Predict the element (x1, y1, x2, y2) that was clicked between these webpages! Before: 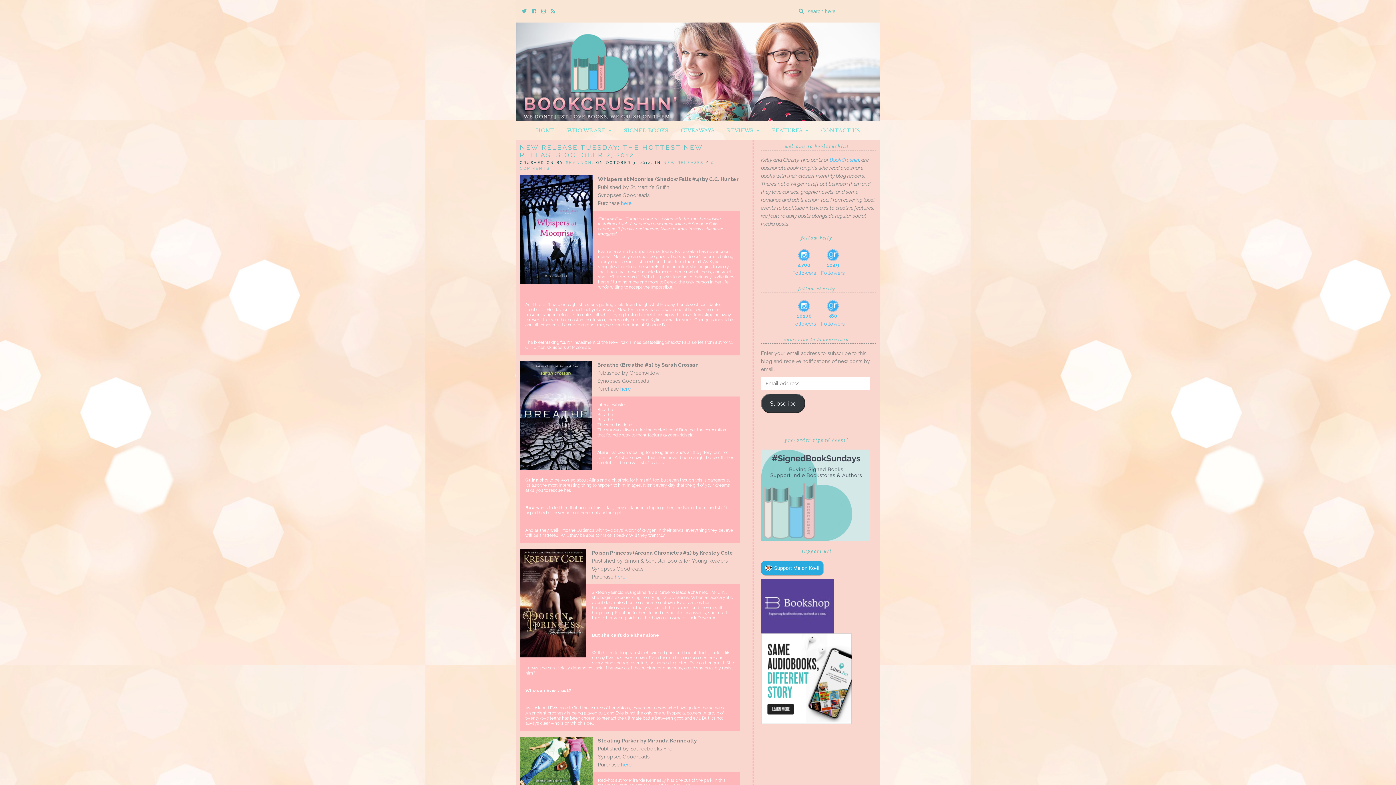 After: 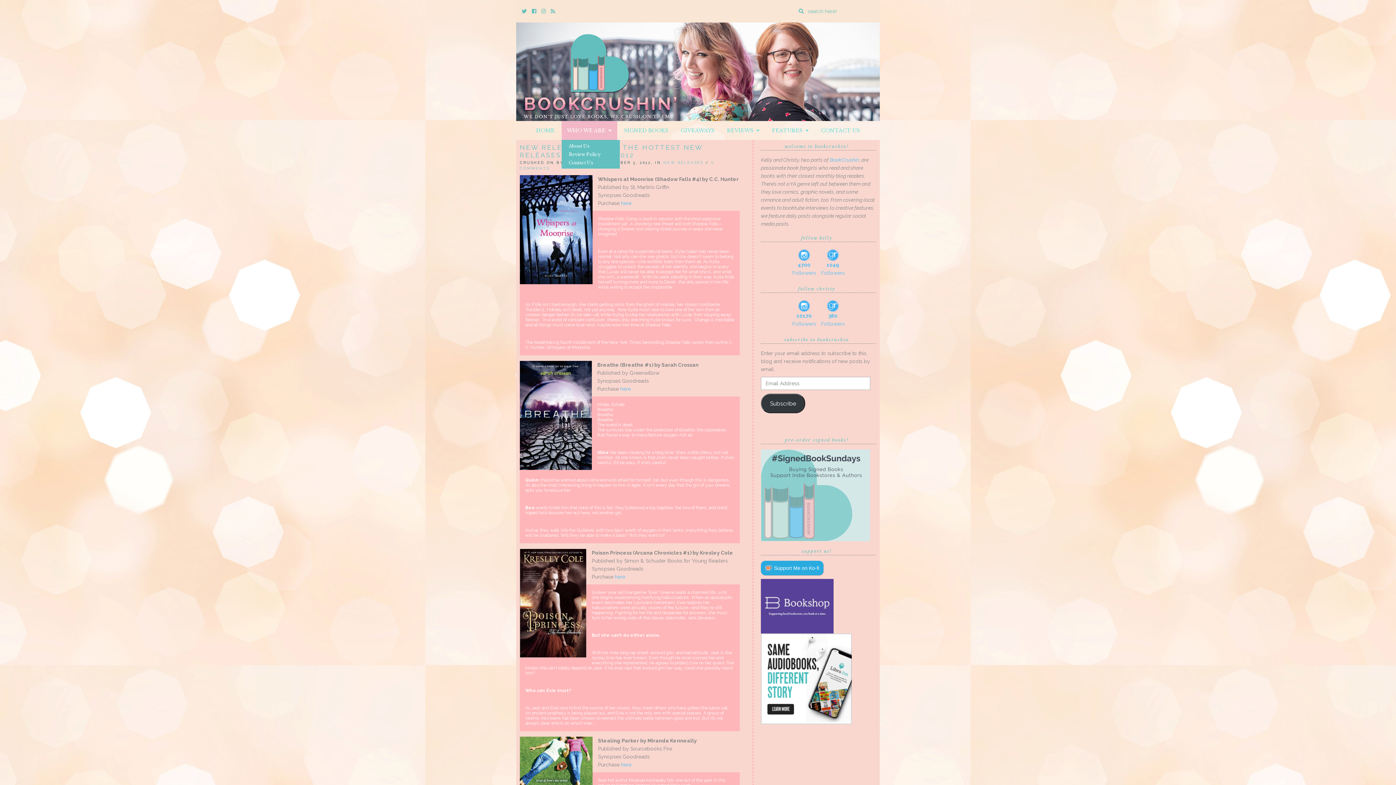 Action: bbox: (561, 121, 617, 140) label: WHO WE ARE  